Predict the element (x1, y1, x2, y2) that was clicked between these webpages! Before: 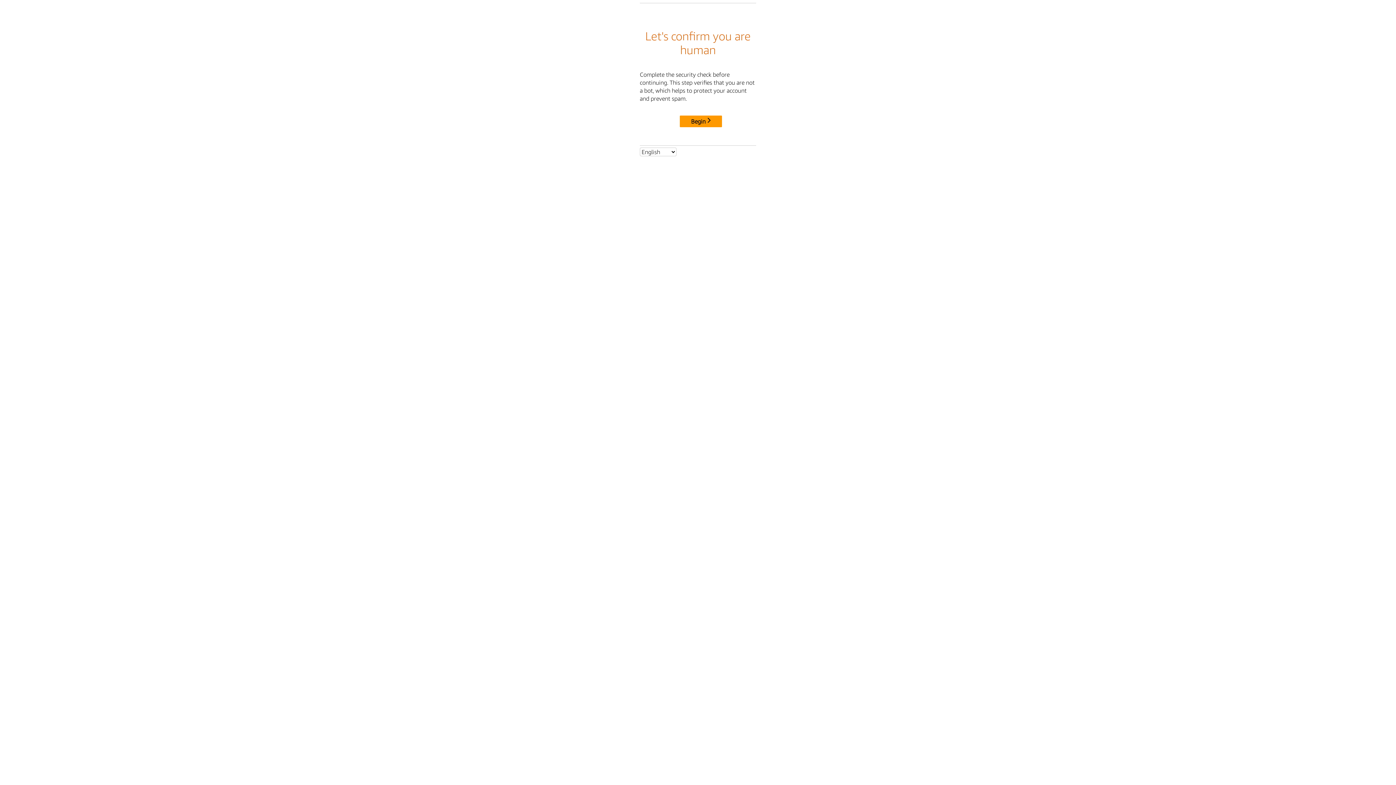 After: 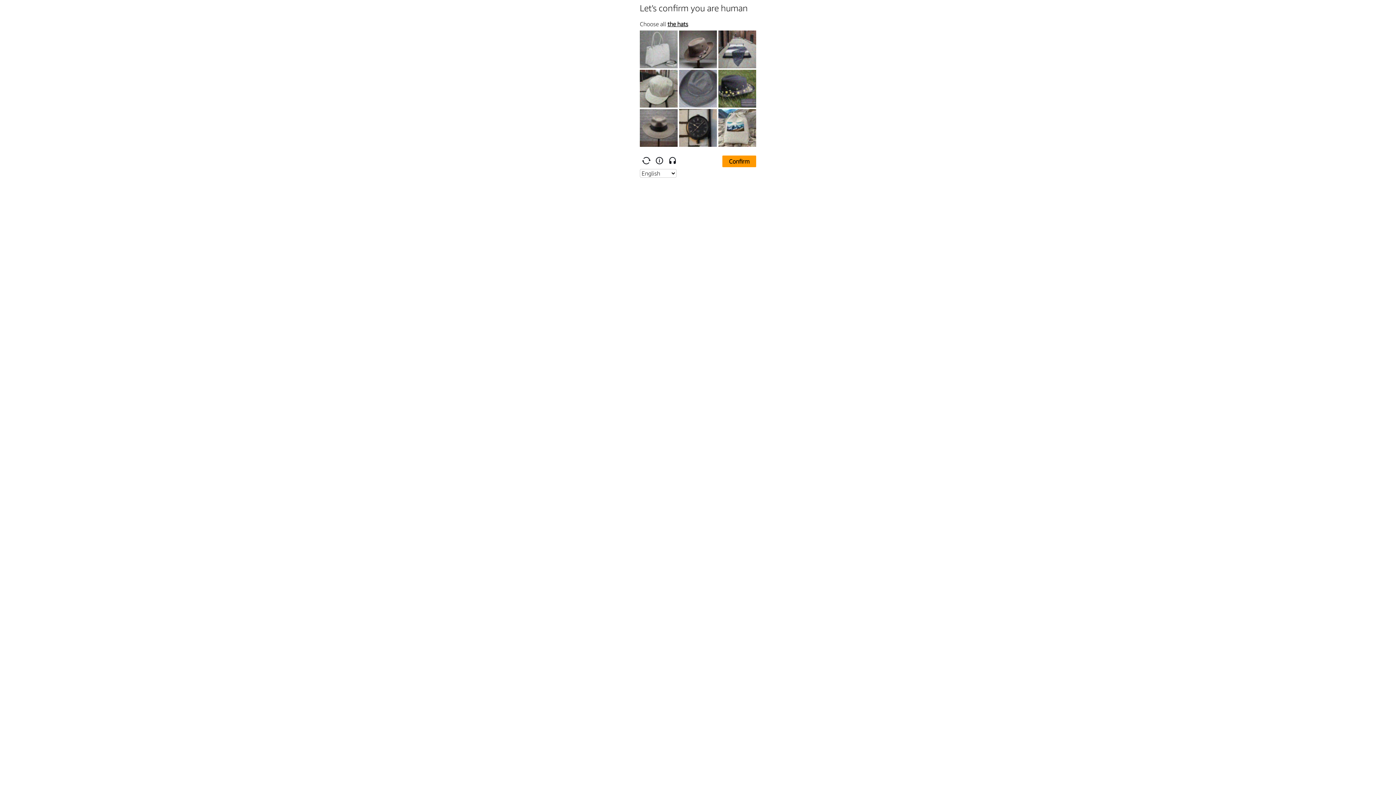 Action: label: Begin bbox: (680, 115, 722, 127)